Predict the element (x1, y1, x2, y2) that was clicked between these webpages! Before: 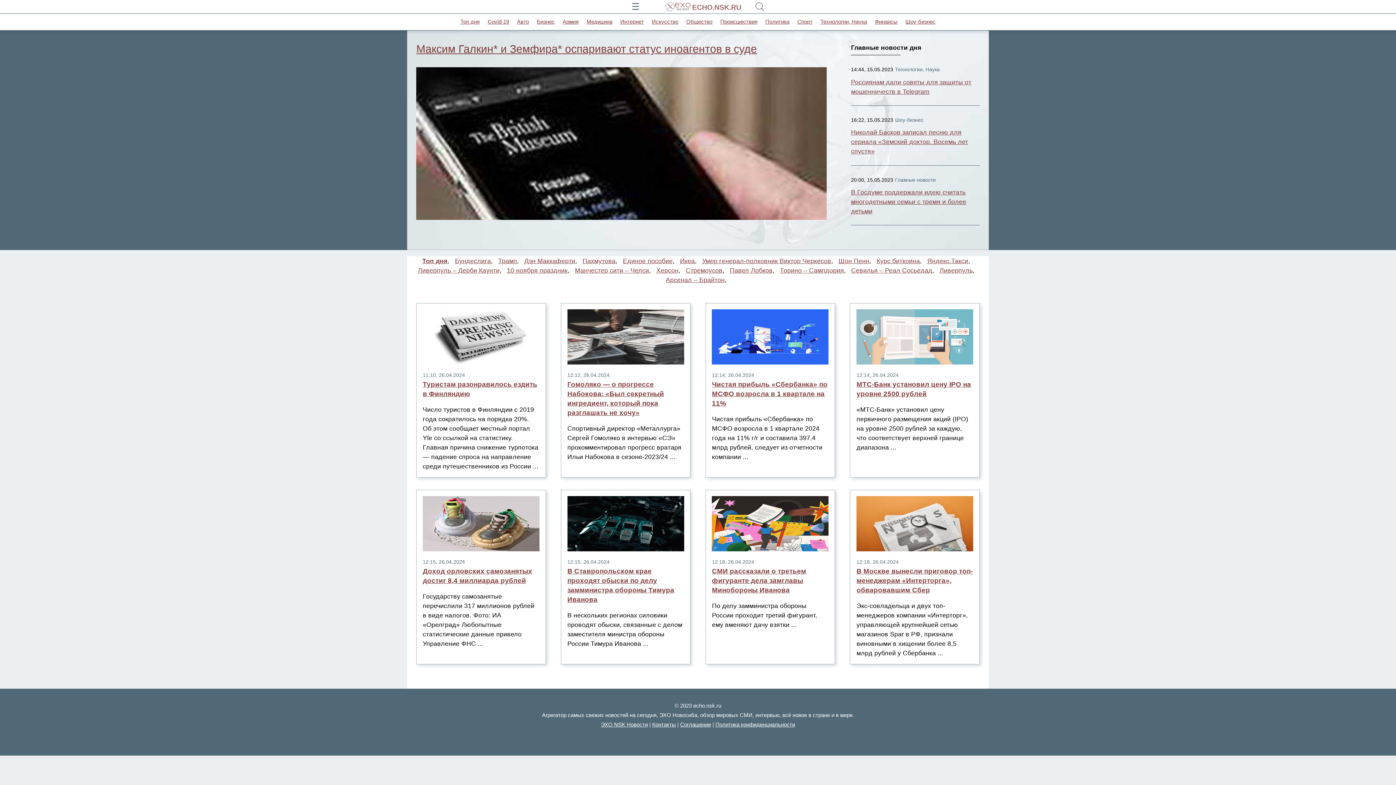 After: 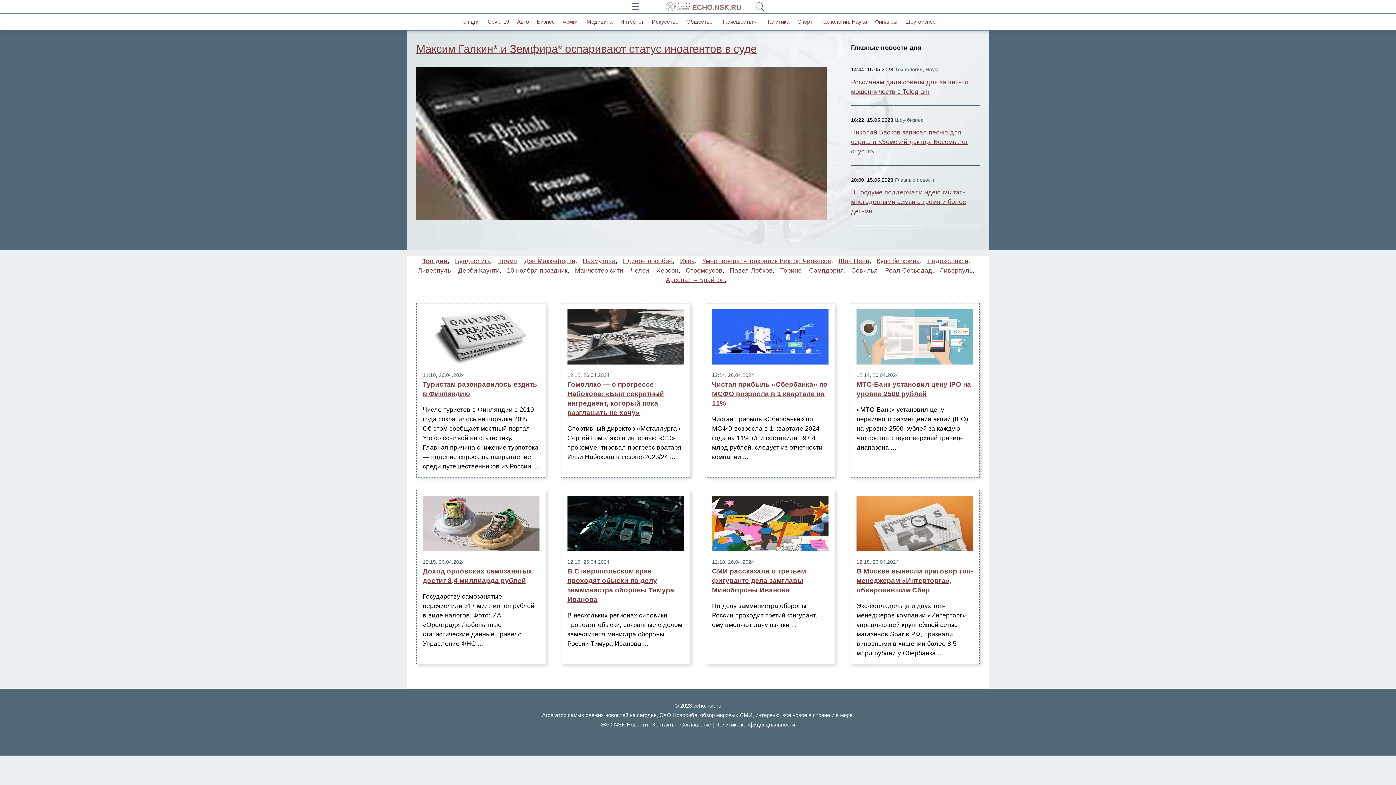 Action: label: Севилья – Реал Сосьедад bbox: (851, 267, 932, 274)